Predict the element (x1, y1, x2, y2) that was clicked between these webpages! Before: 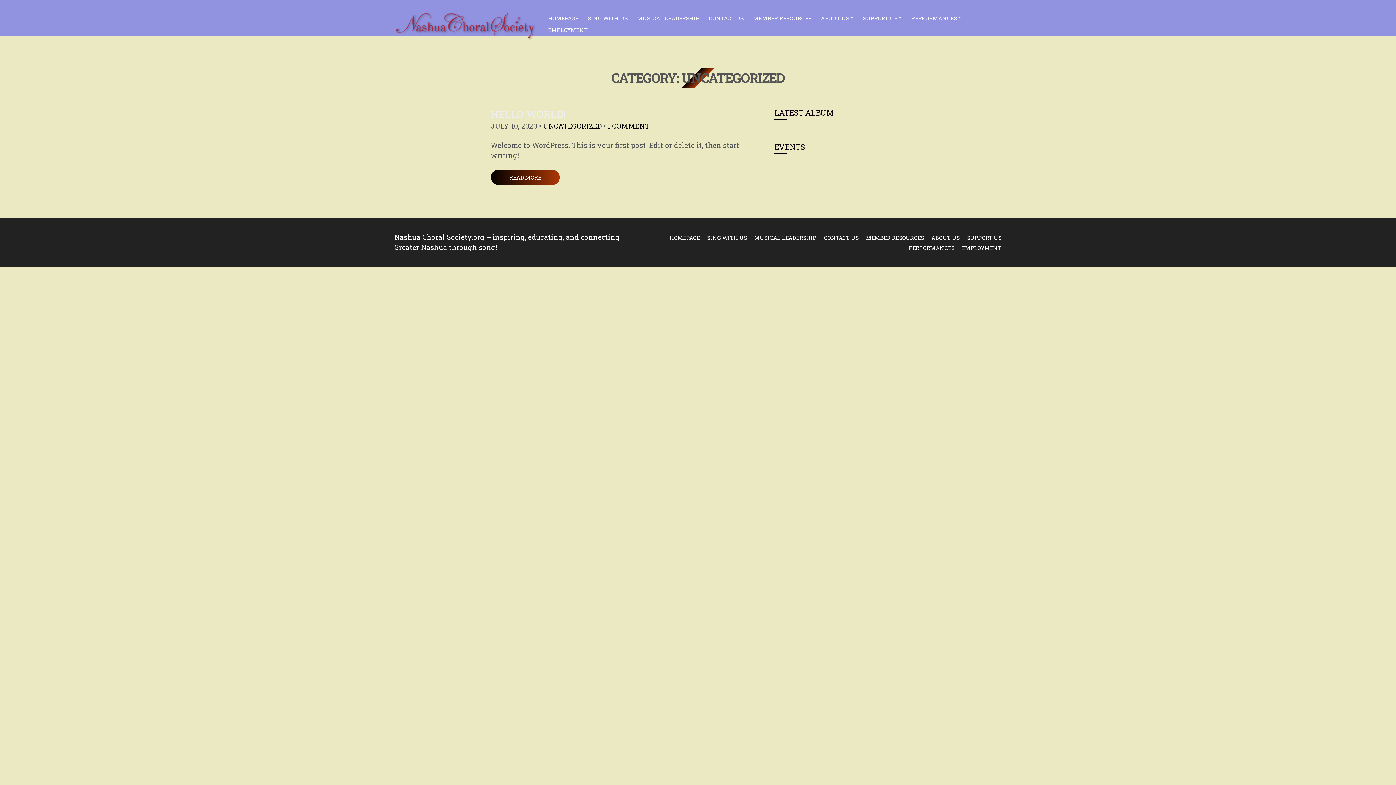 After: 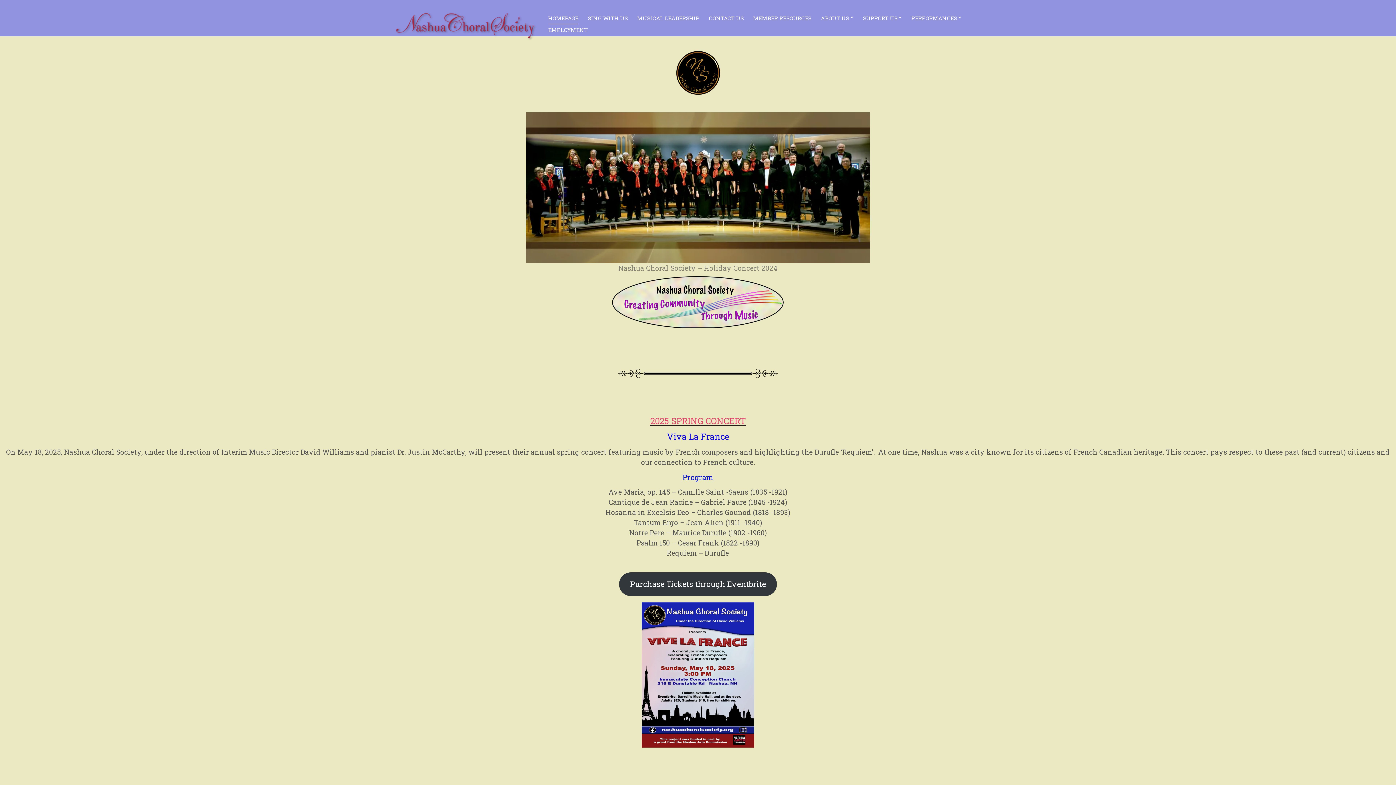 Action: bbox: (669, 234, 699, 241) label: HOMEPAGE
